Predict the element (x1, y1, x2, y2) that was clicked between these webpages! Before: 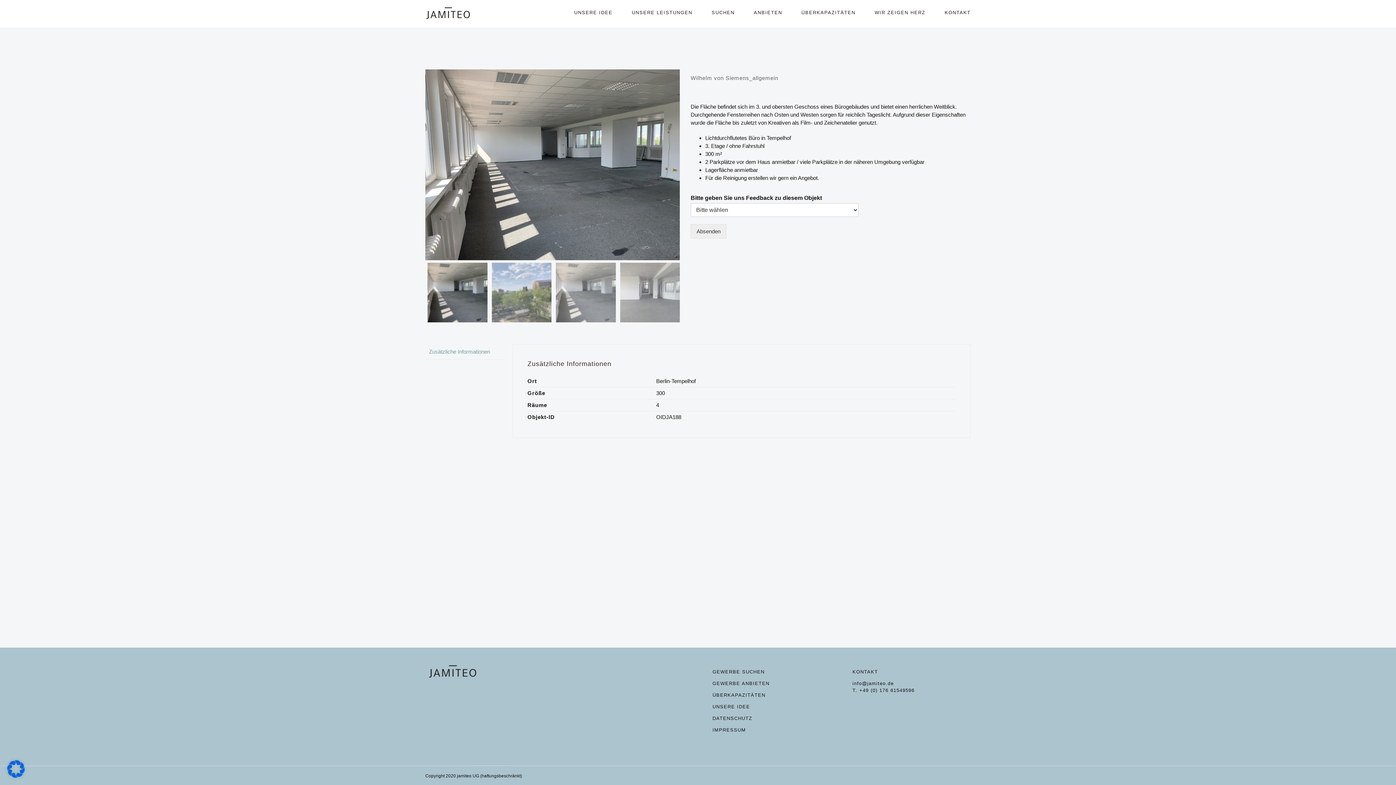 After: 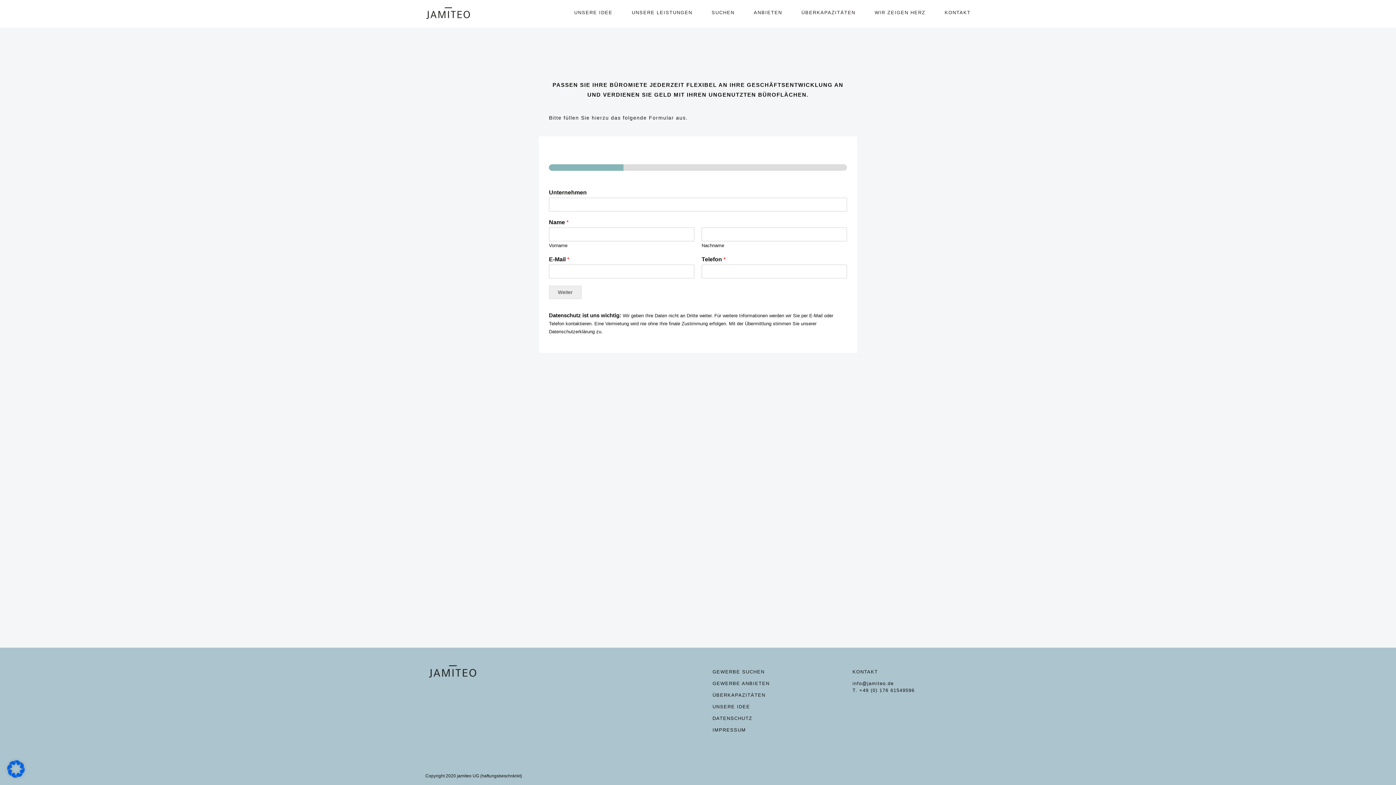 Action: label: ÜBERKAPAZITÄTEN bbox: (712, 692, 765, 698)